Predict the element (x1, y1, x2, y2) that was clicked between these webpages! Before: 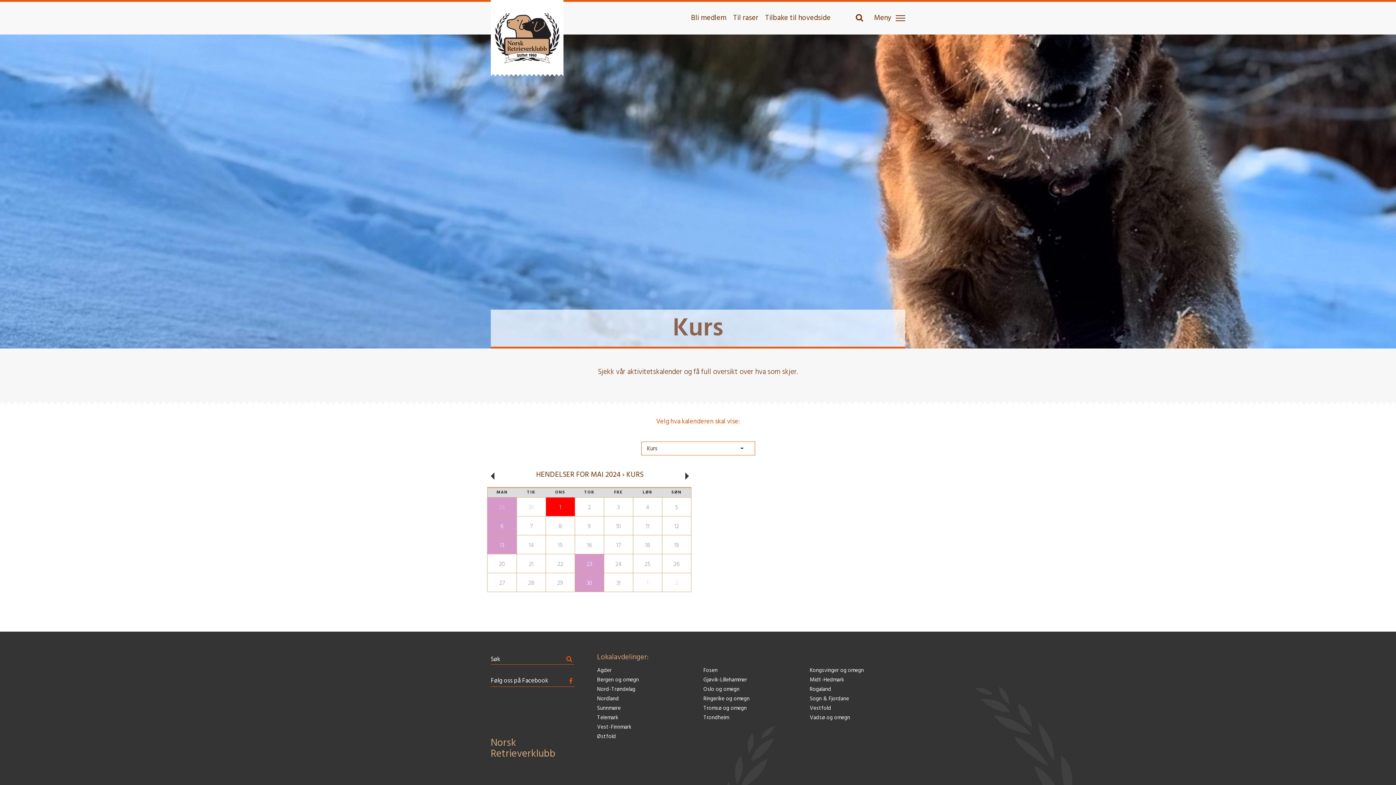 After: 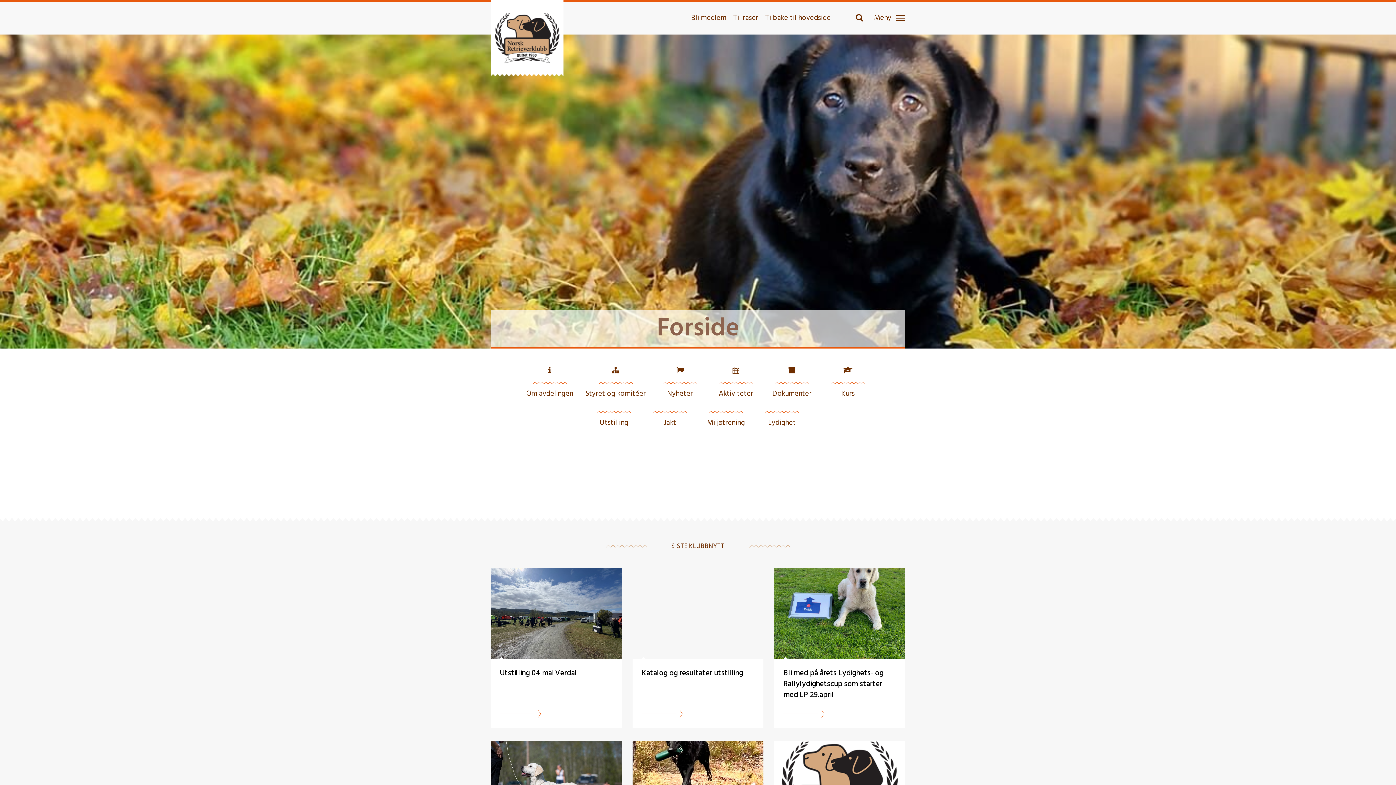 Action: bbox: (597, 686, 692, 693) label: Nord-Trøndelag